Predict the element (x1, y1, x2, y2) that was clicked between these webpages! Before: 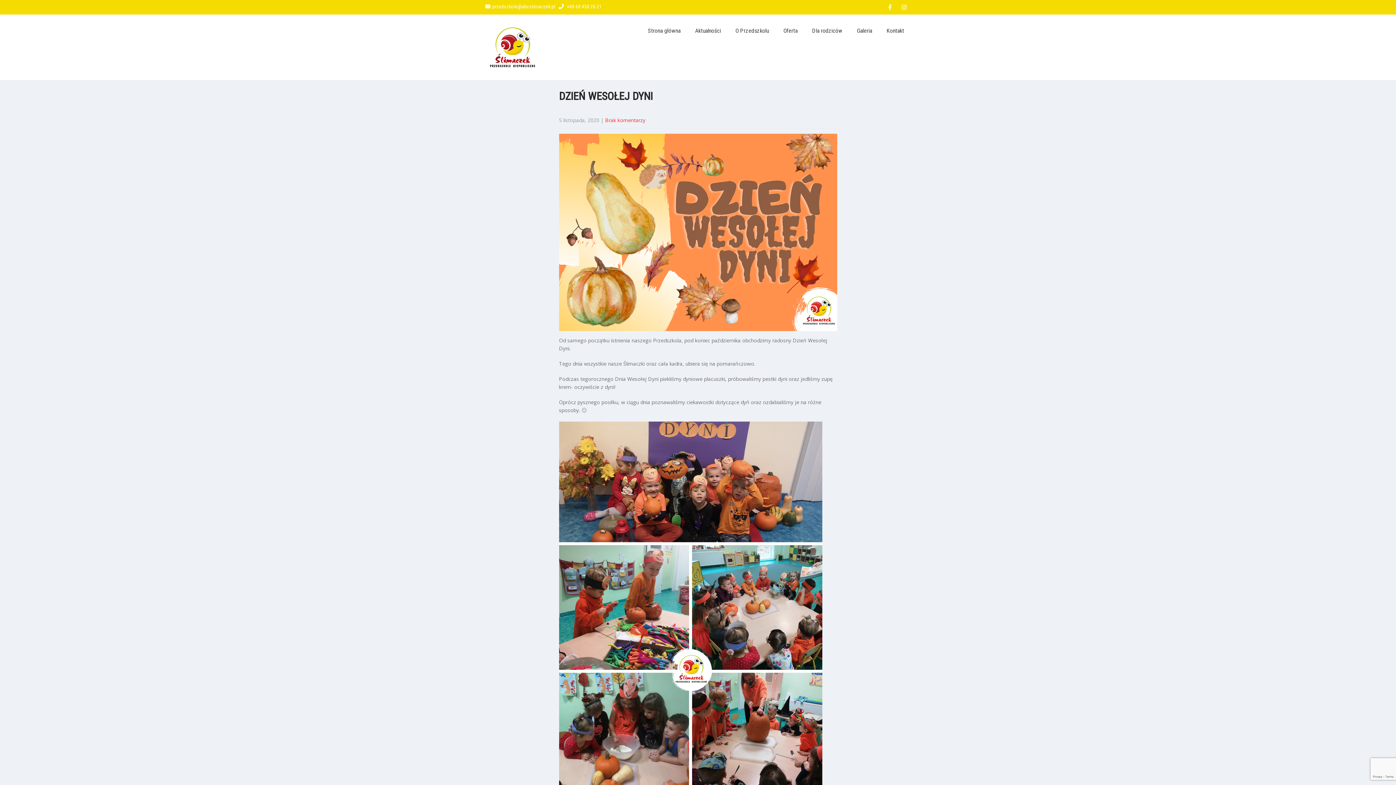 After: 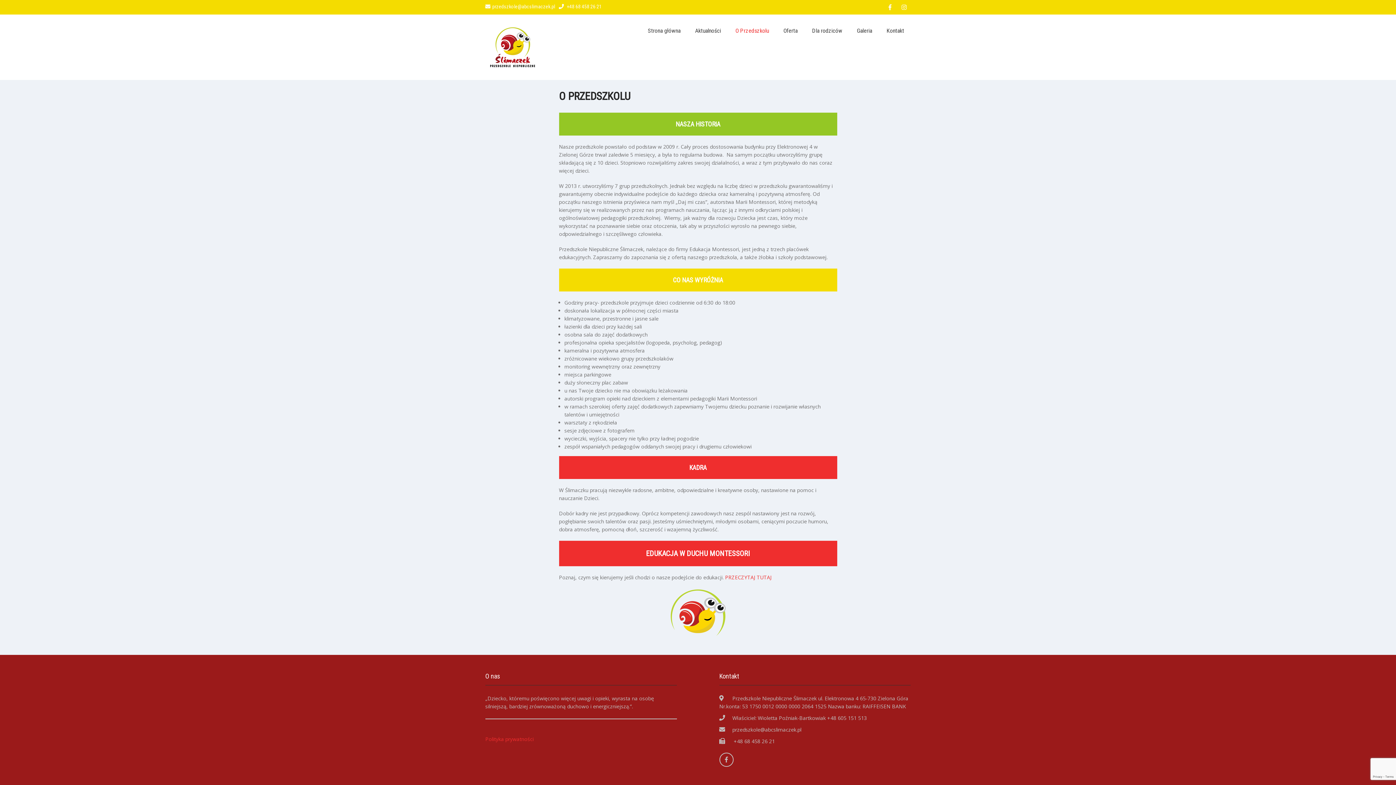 Action: bbox: (729, 14, 775, 47) label: O Przedszkolu